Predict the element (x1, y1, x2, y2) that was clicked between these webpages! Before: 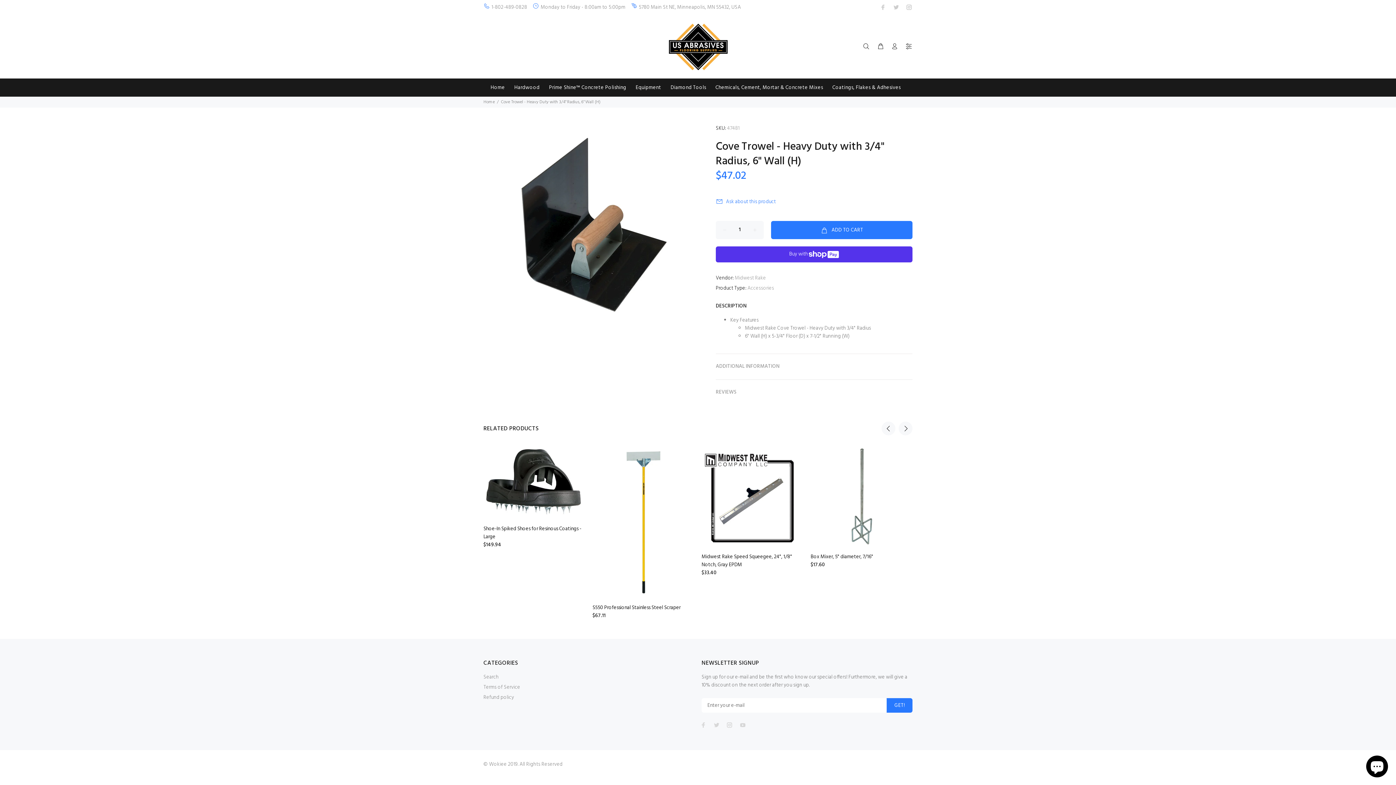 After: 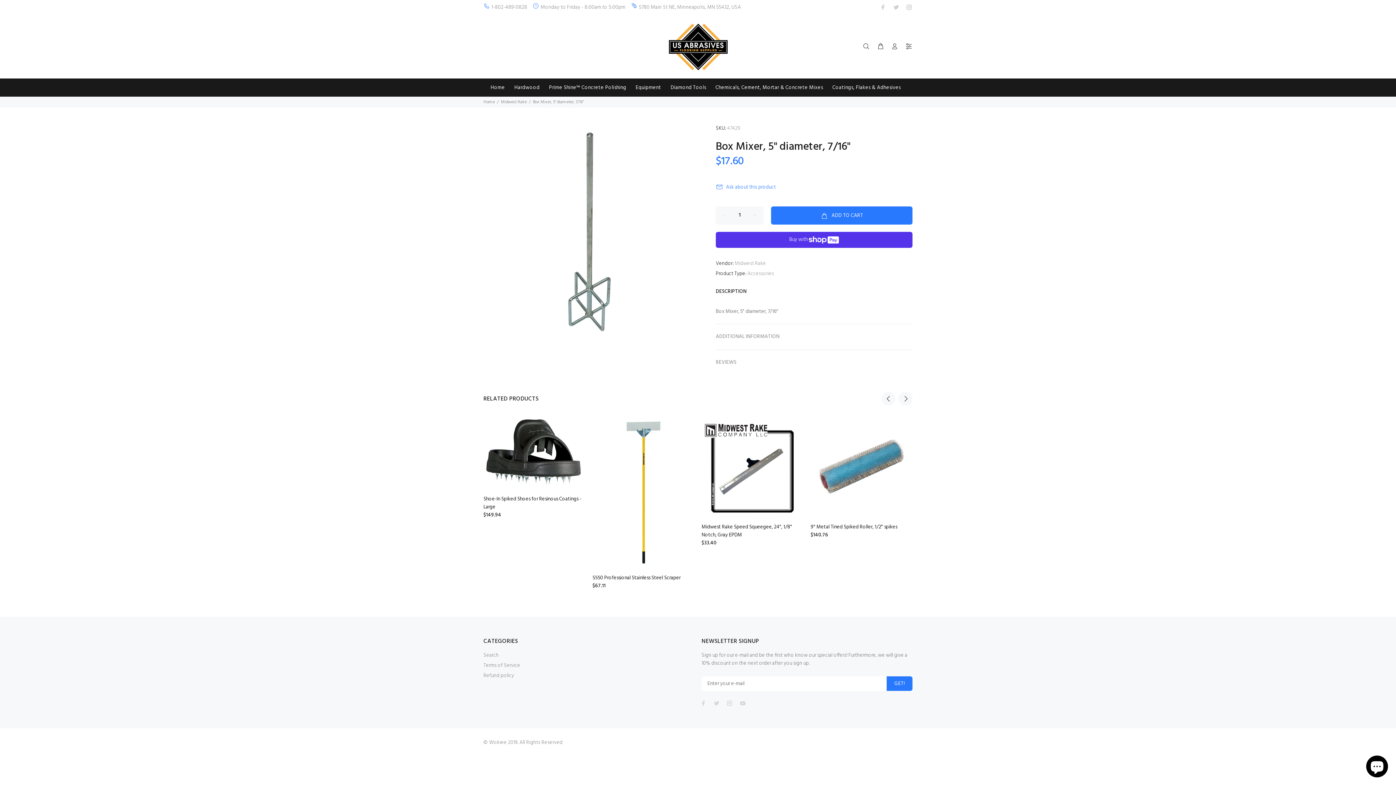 Action: bbox: (810, 552, 873, 561) label: Box Mixer, 5" diameter, 7/16"